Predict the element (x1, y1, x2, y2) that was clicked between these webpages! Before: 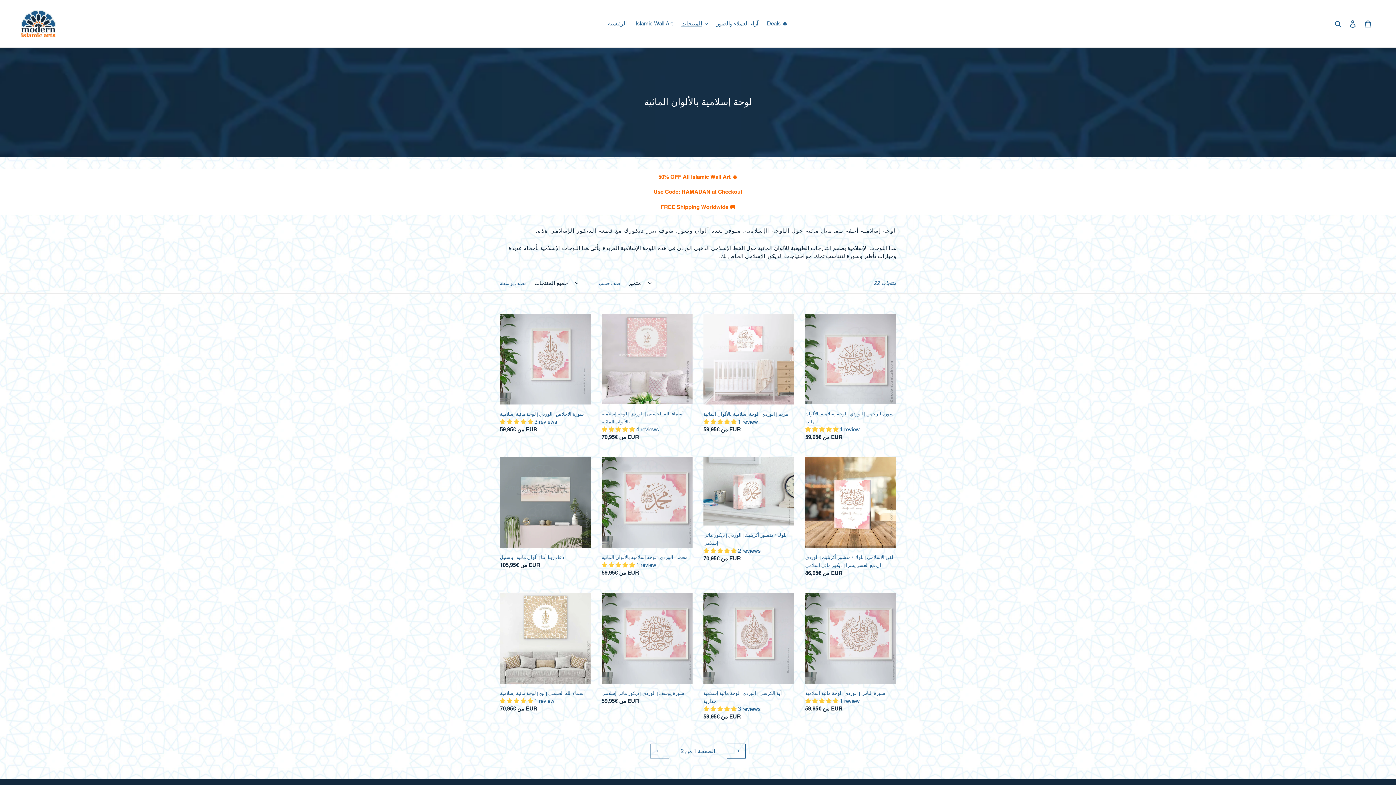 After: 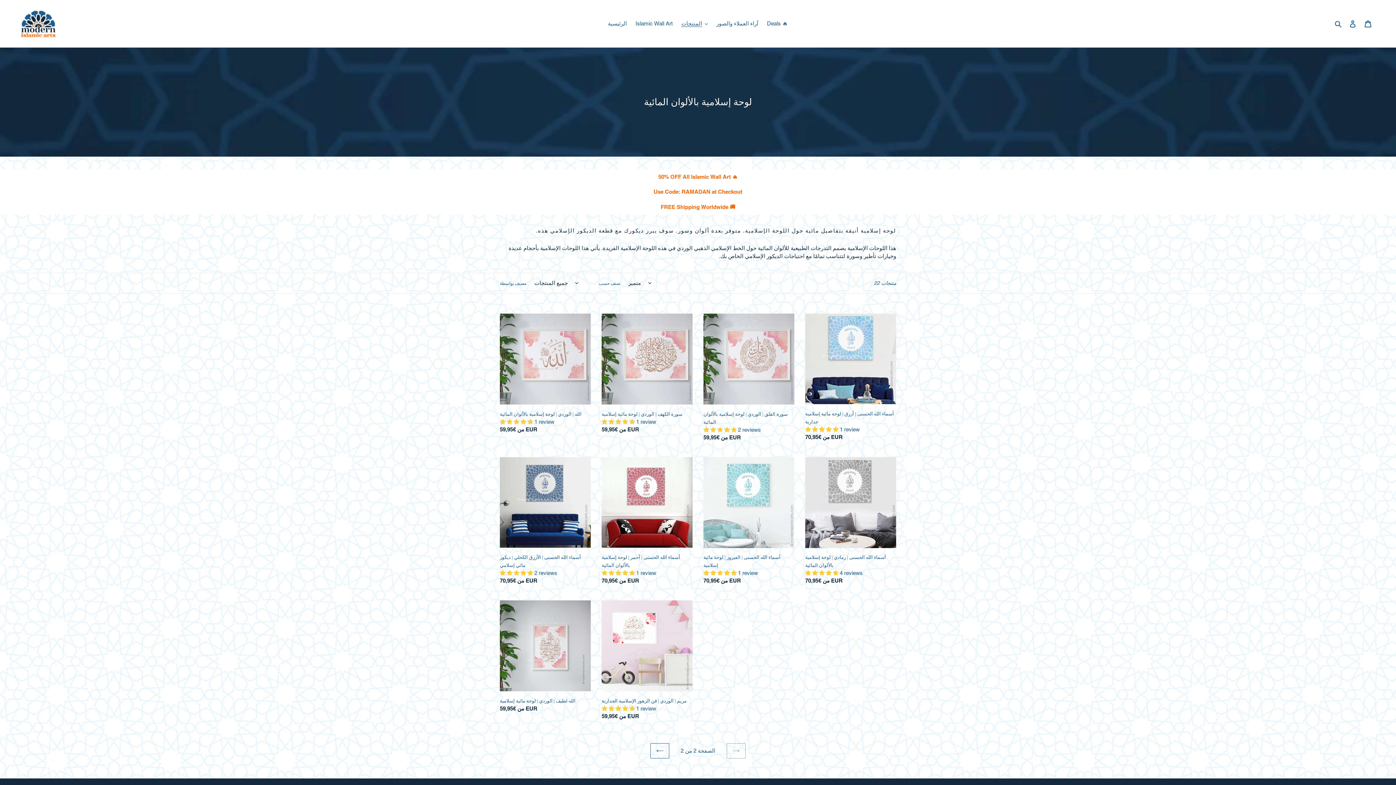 Action: bbox: (726, 744, 745, 759) label: الصفحة التالية